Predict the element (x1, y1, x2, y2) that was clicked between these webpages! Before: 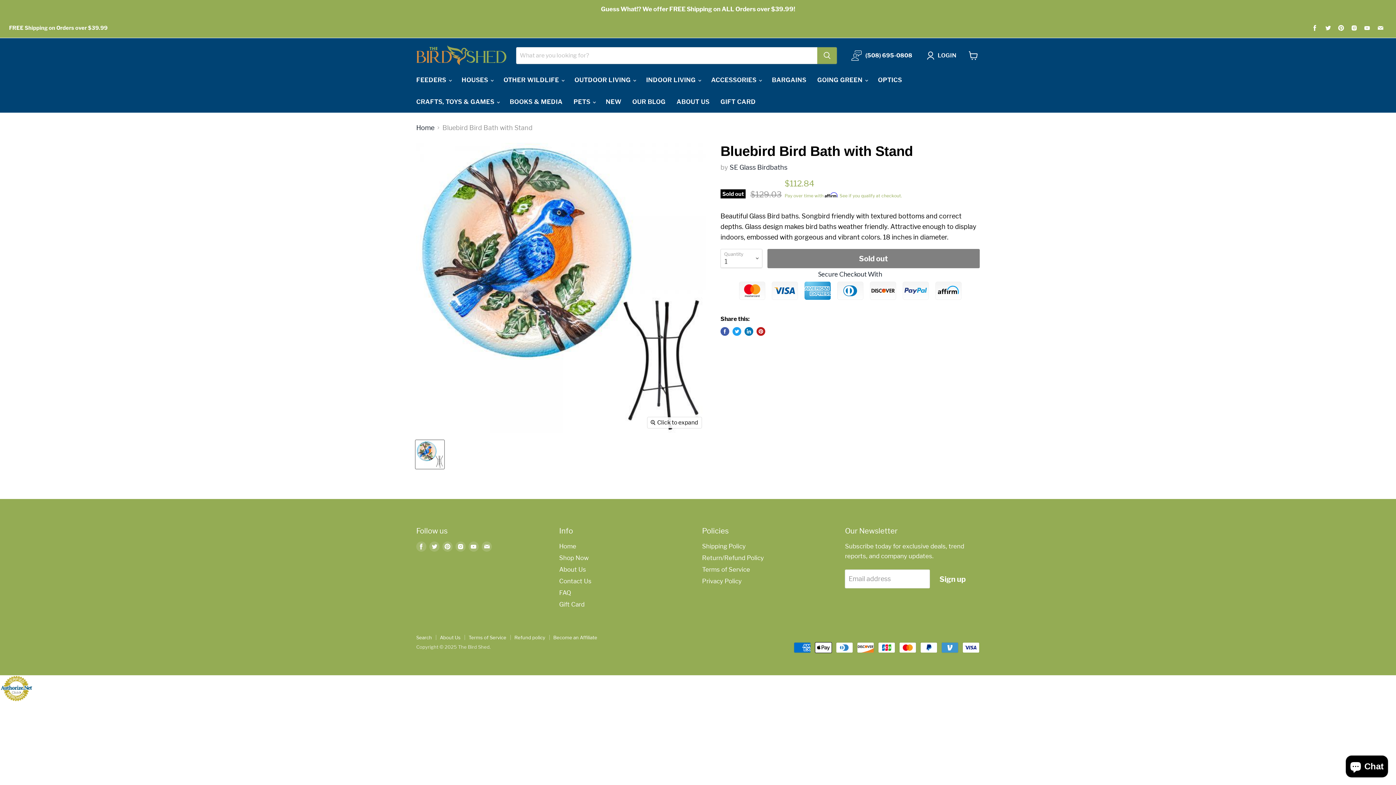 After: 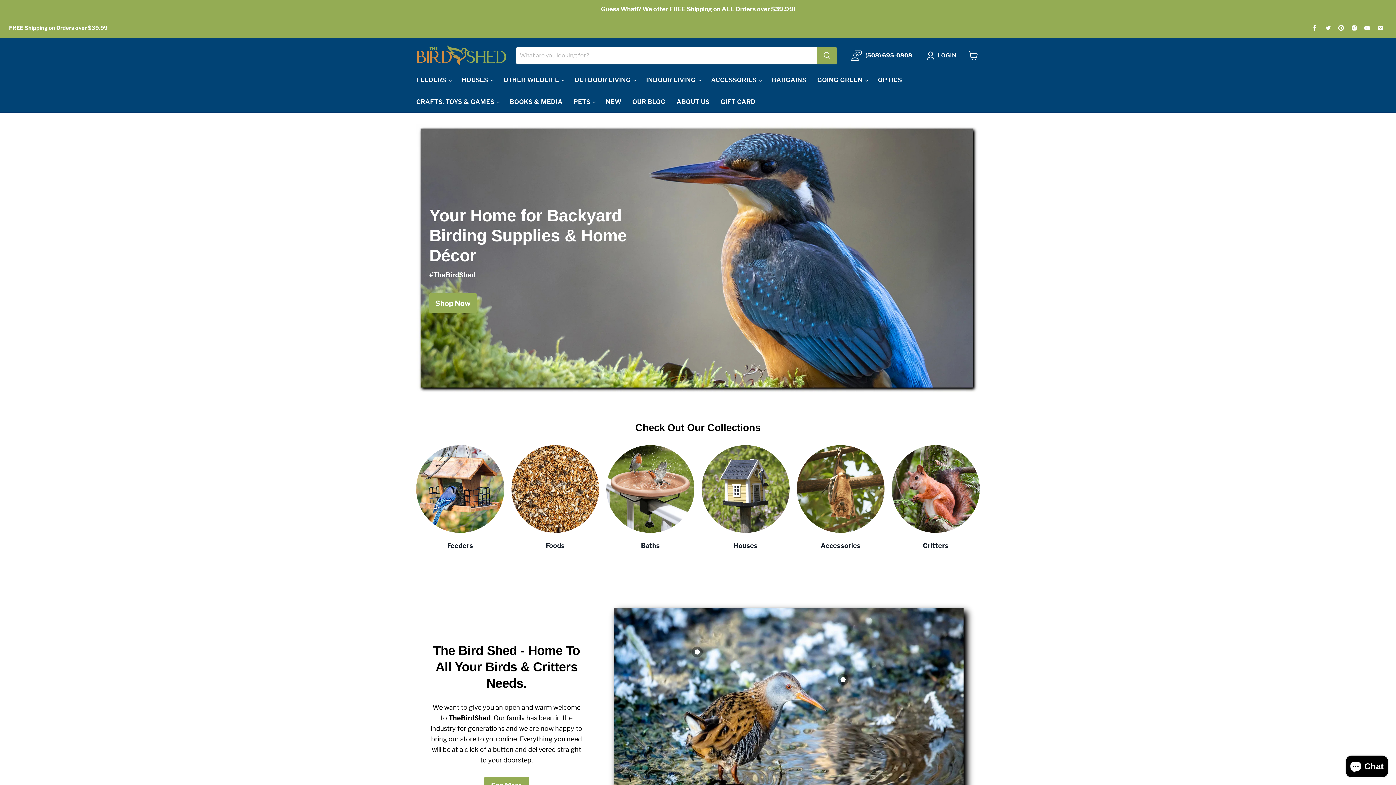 Action: bbox: (416, 45, 507, 65)